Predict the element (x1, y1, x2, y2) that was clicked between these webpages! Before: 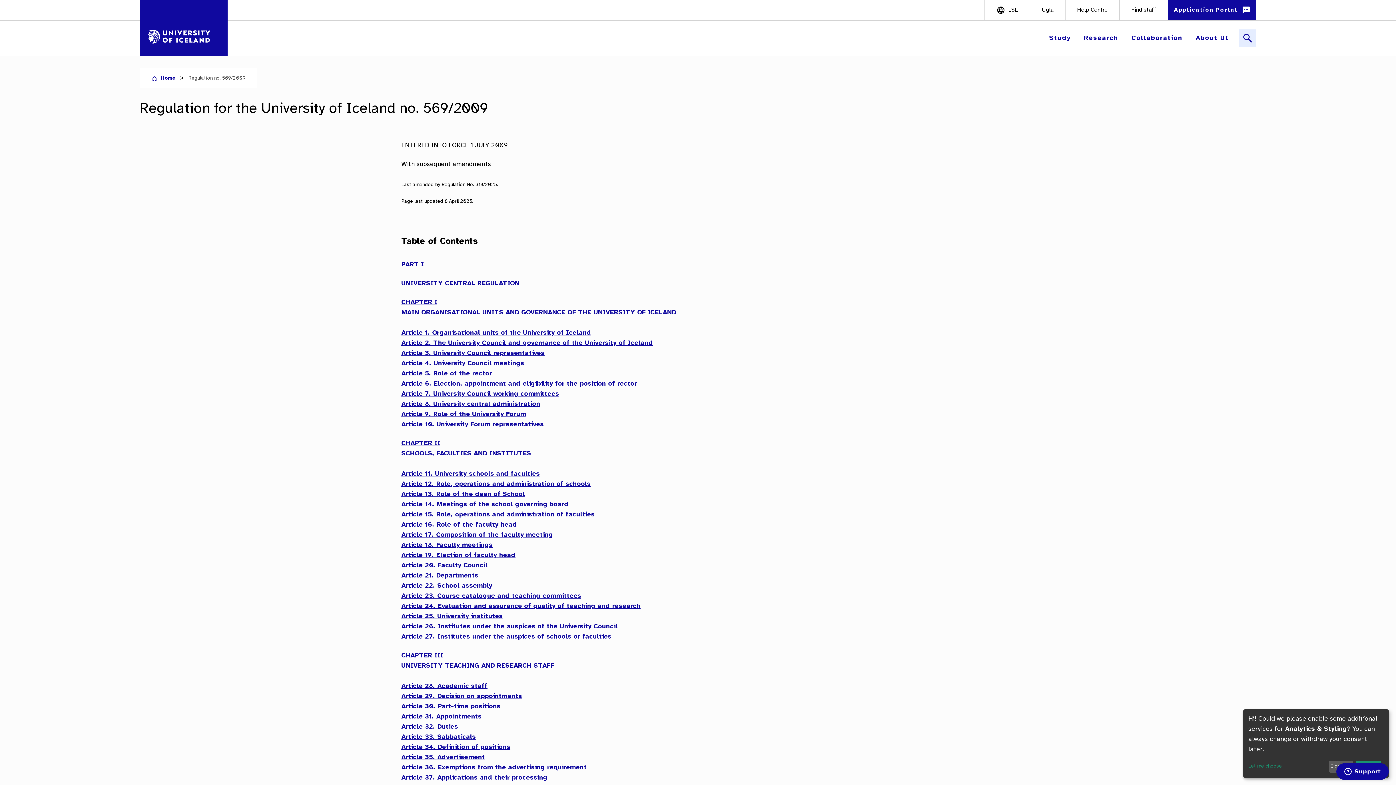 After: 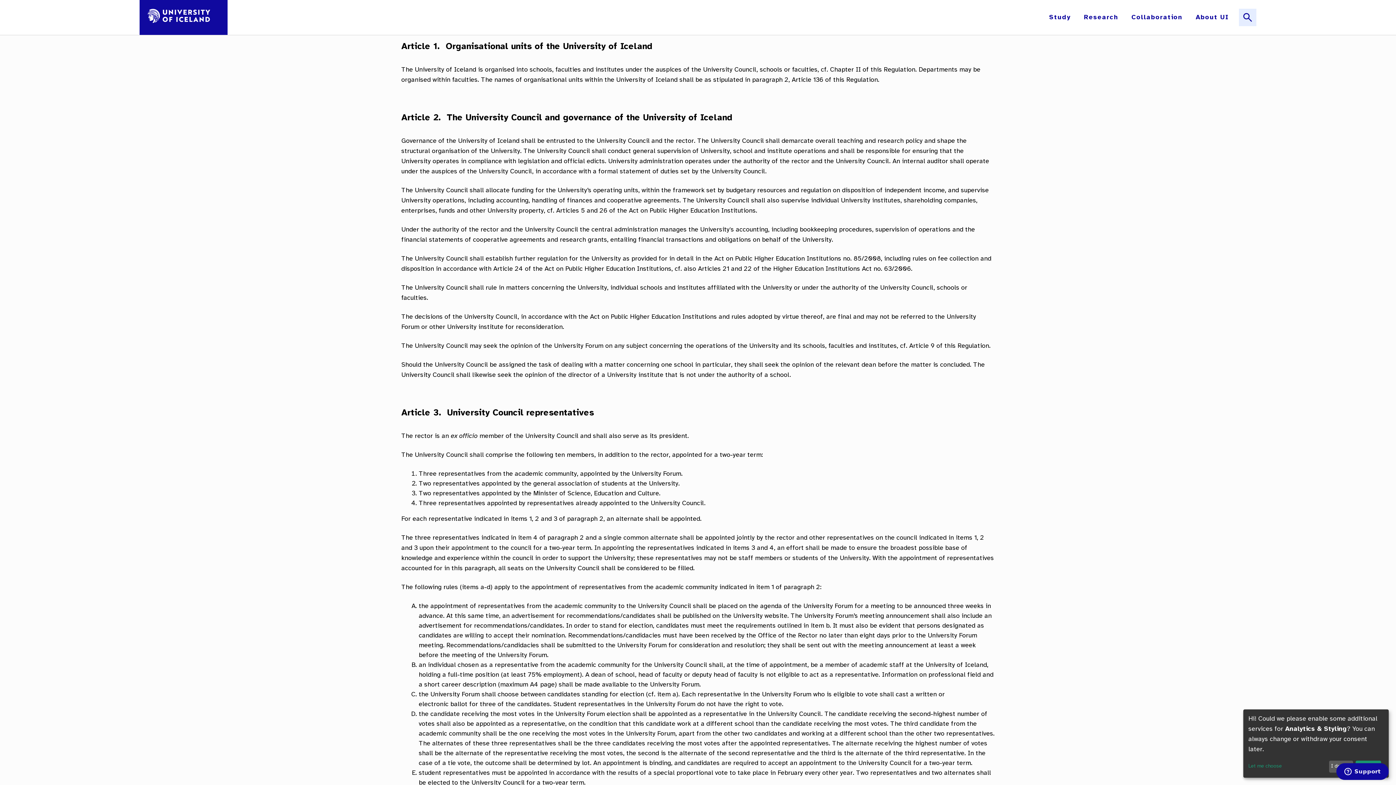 Action: bbox: (401, 308, 676, 318) label: MAIN ORGANISATIONAL UNITS AND GOVERNANCE OF THE UNIVERSITY OF ICELAND